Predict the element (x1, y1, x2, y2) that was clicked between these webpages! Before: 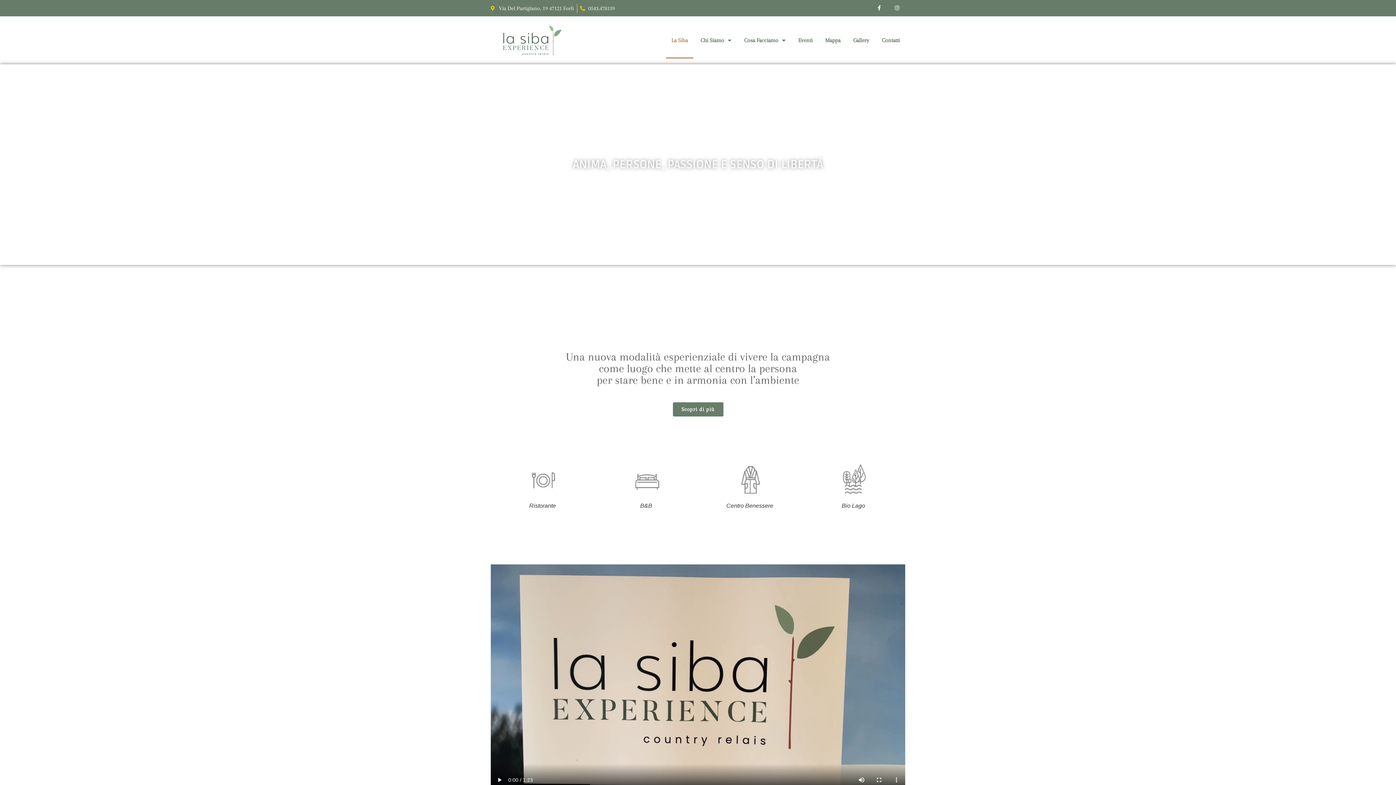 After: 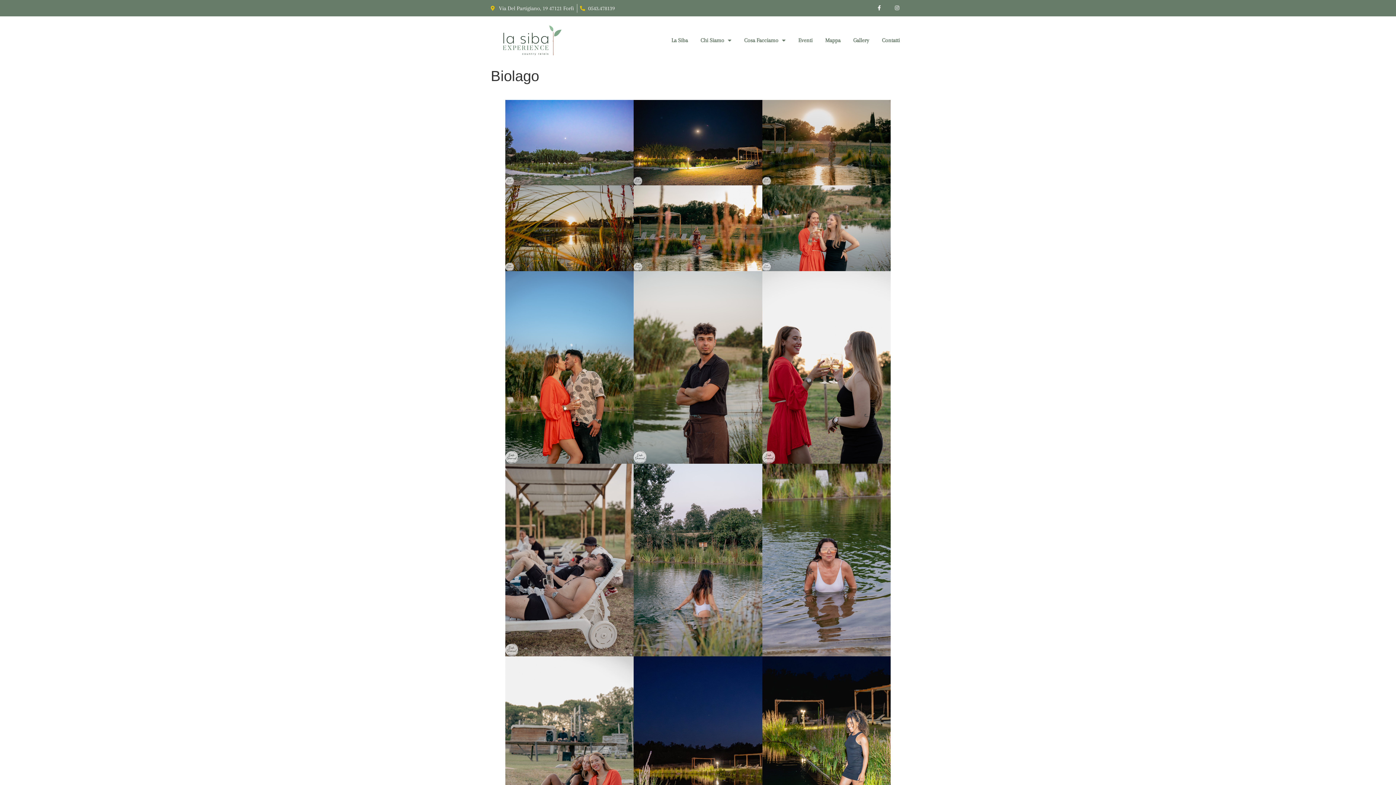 Action: bbox: (831, 458, 875, 502)